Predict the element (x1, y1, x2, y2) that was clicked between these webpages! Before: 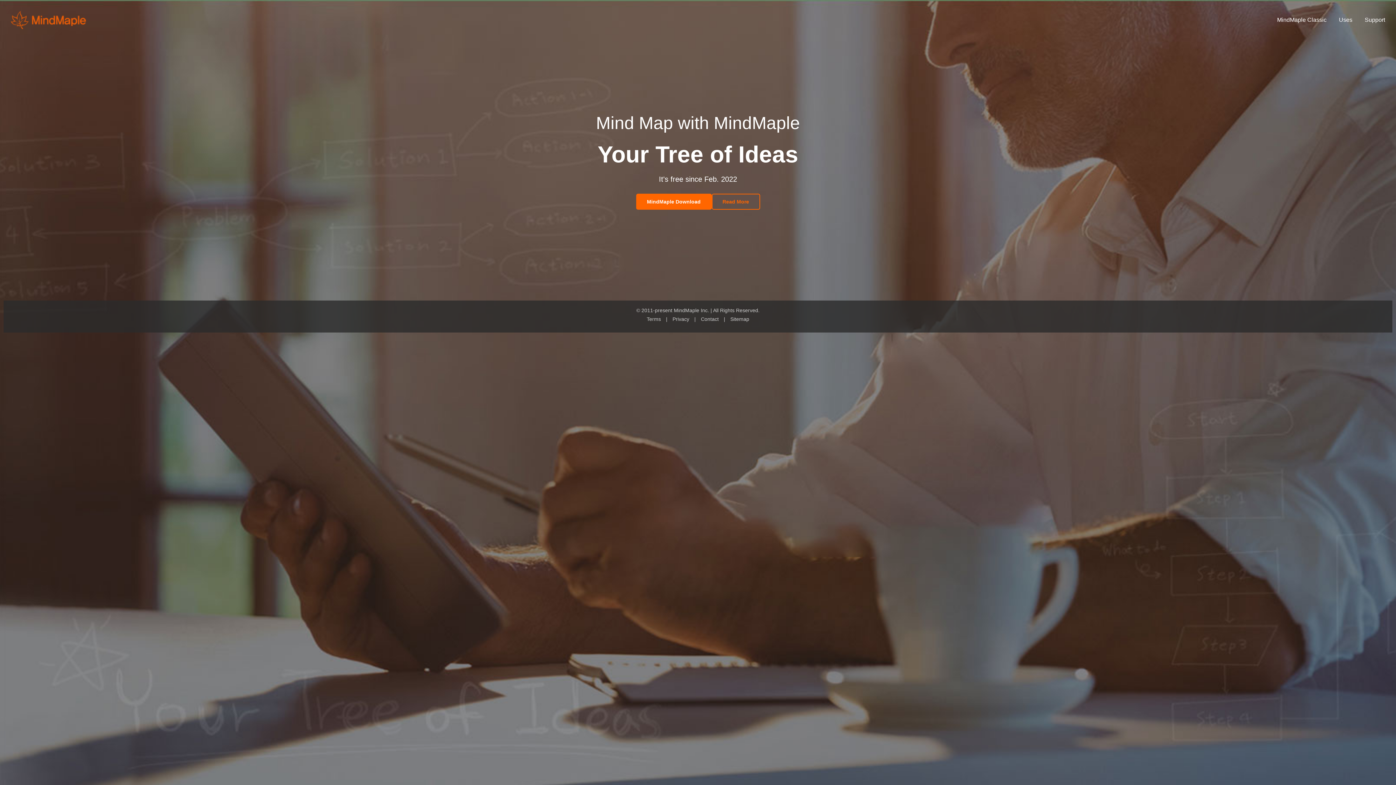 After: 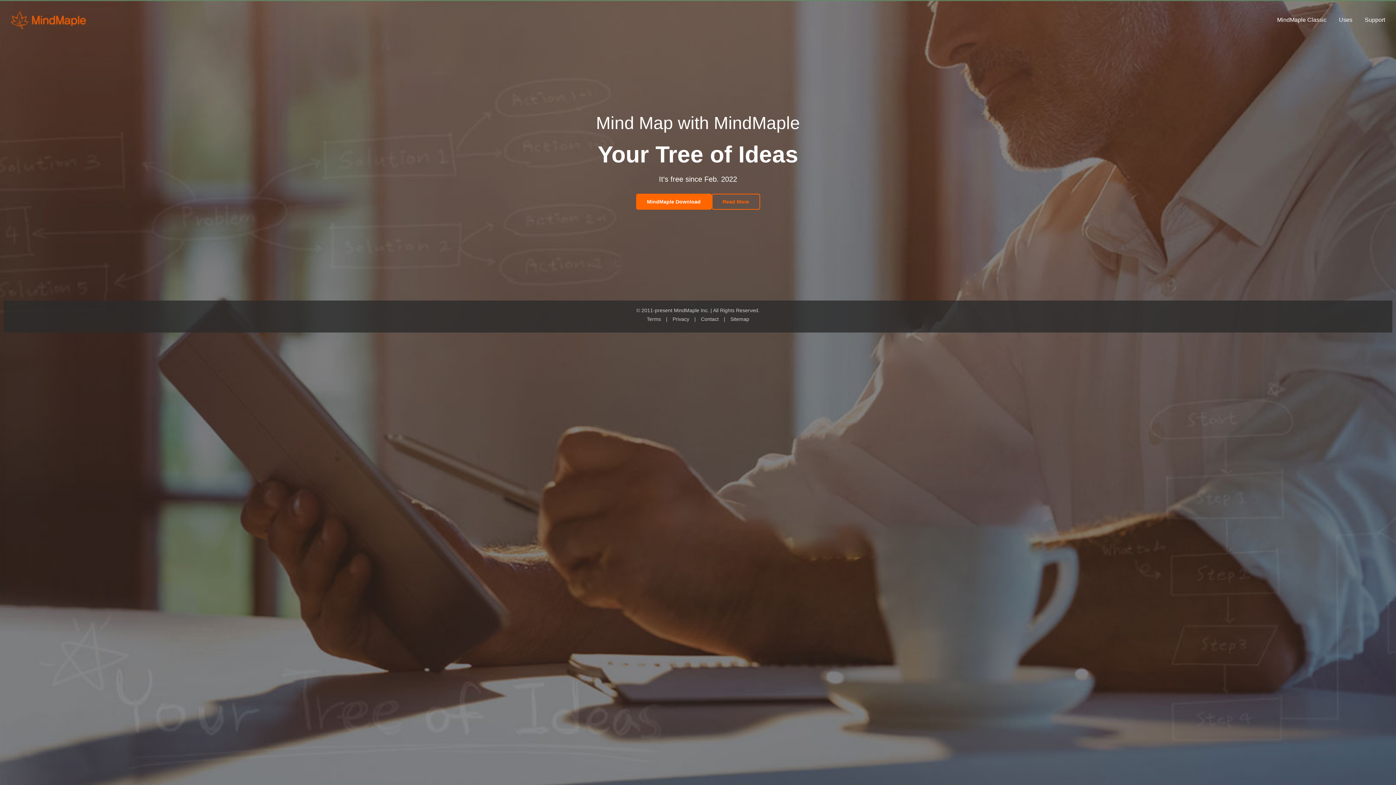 Action: bbox: (636, 193, 711, 209) label: MindMaple Download